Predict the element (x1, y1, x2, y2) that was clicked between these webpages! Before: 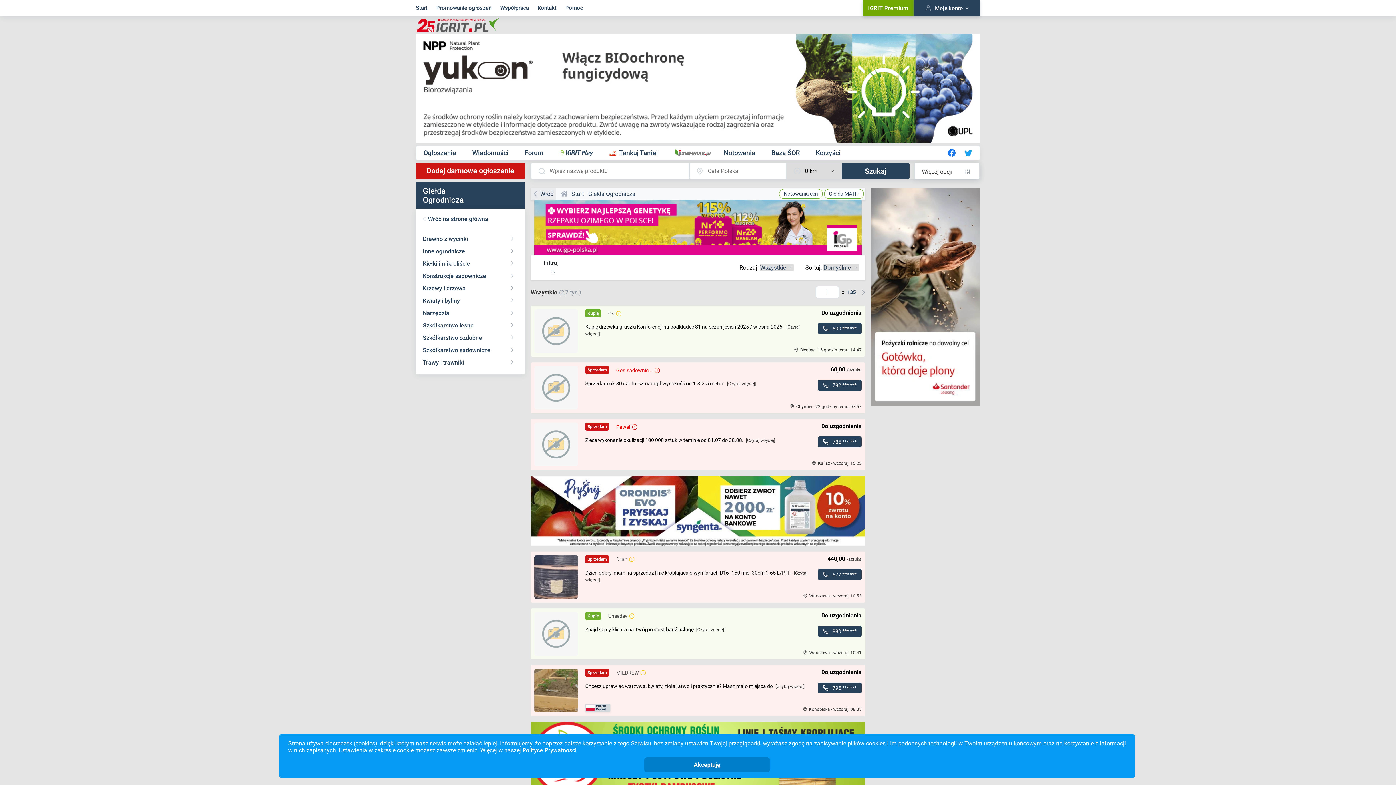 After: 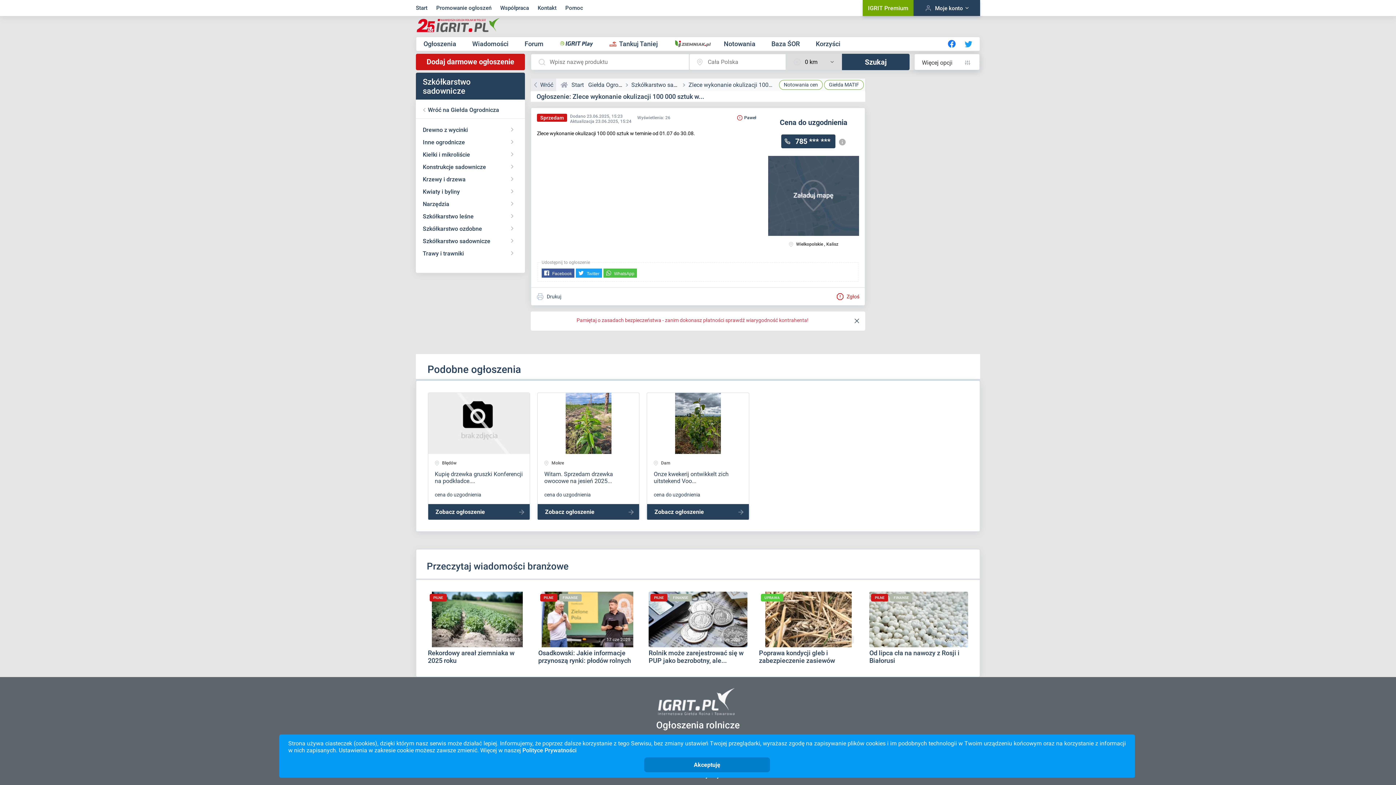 Action: bbox: (534, 422, 585, 466)